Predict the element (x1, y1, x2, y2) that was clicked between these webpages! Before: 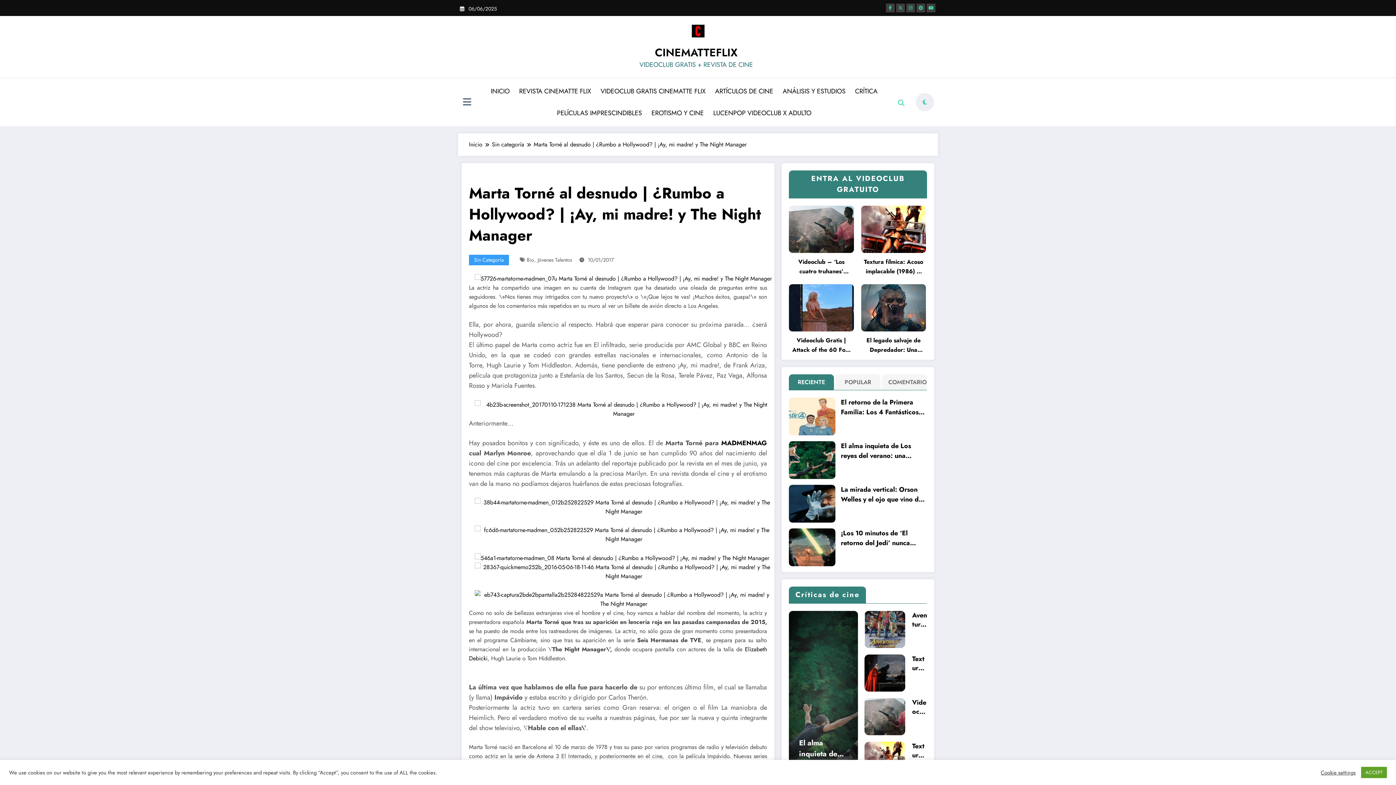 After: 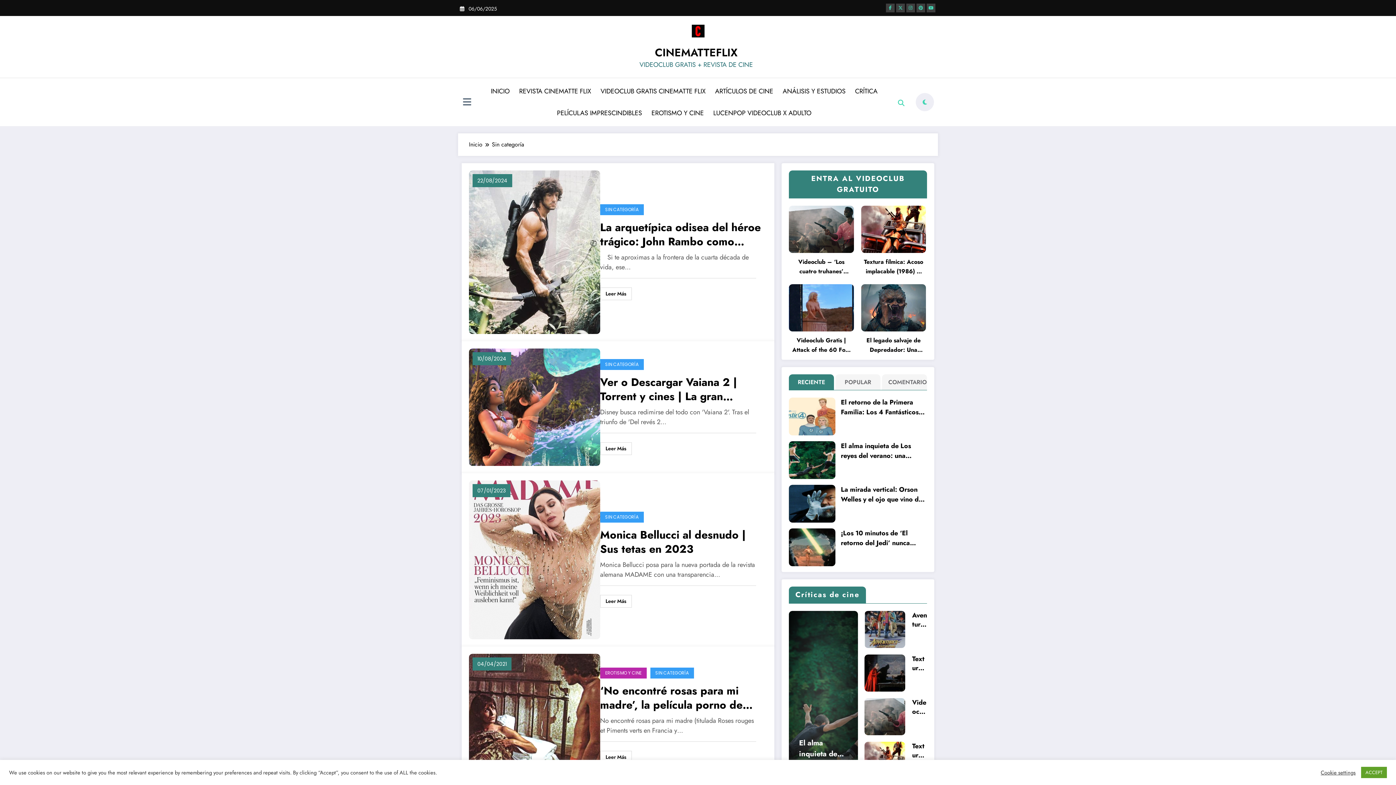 Action: label: Sin Categoría bbox: (469, 254, 509, 265)